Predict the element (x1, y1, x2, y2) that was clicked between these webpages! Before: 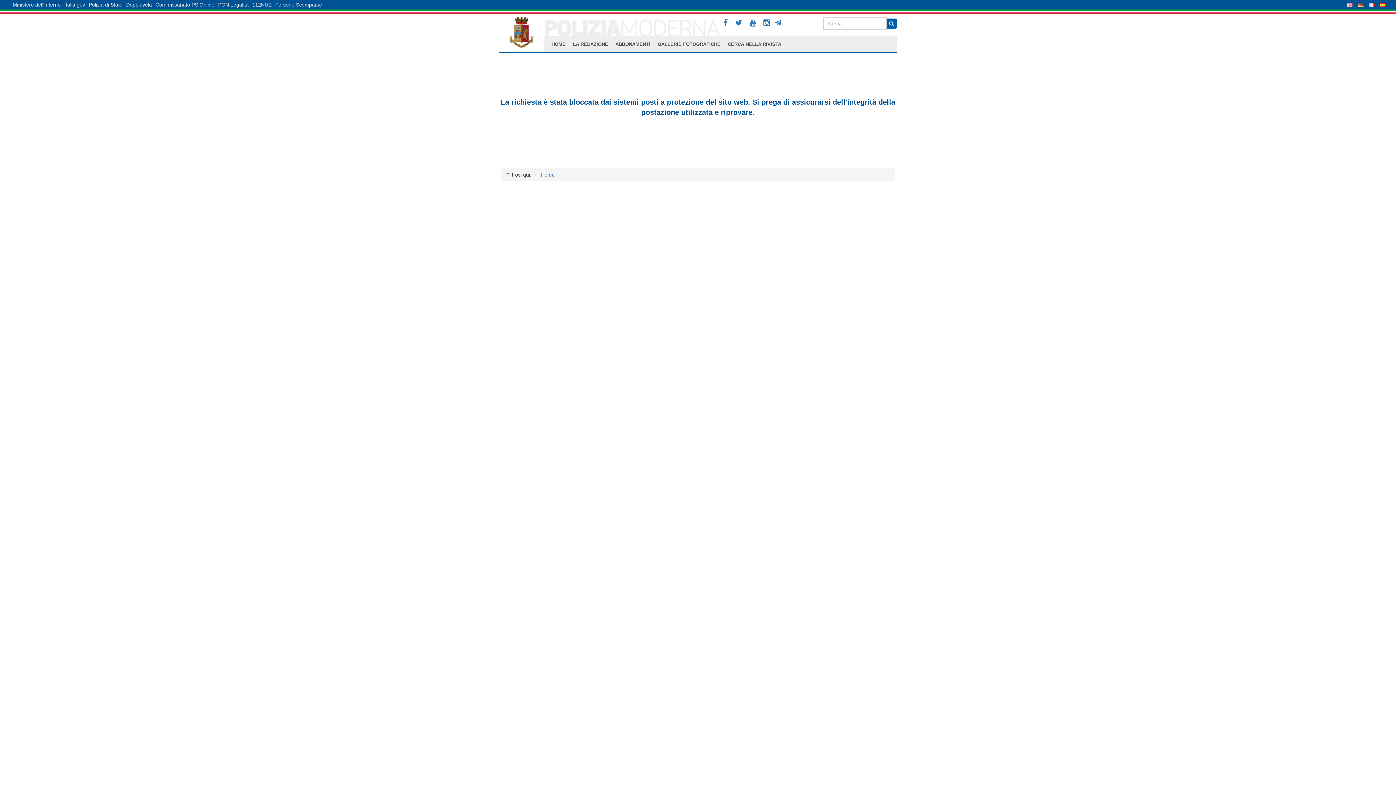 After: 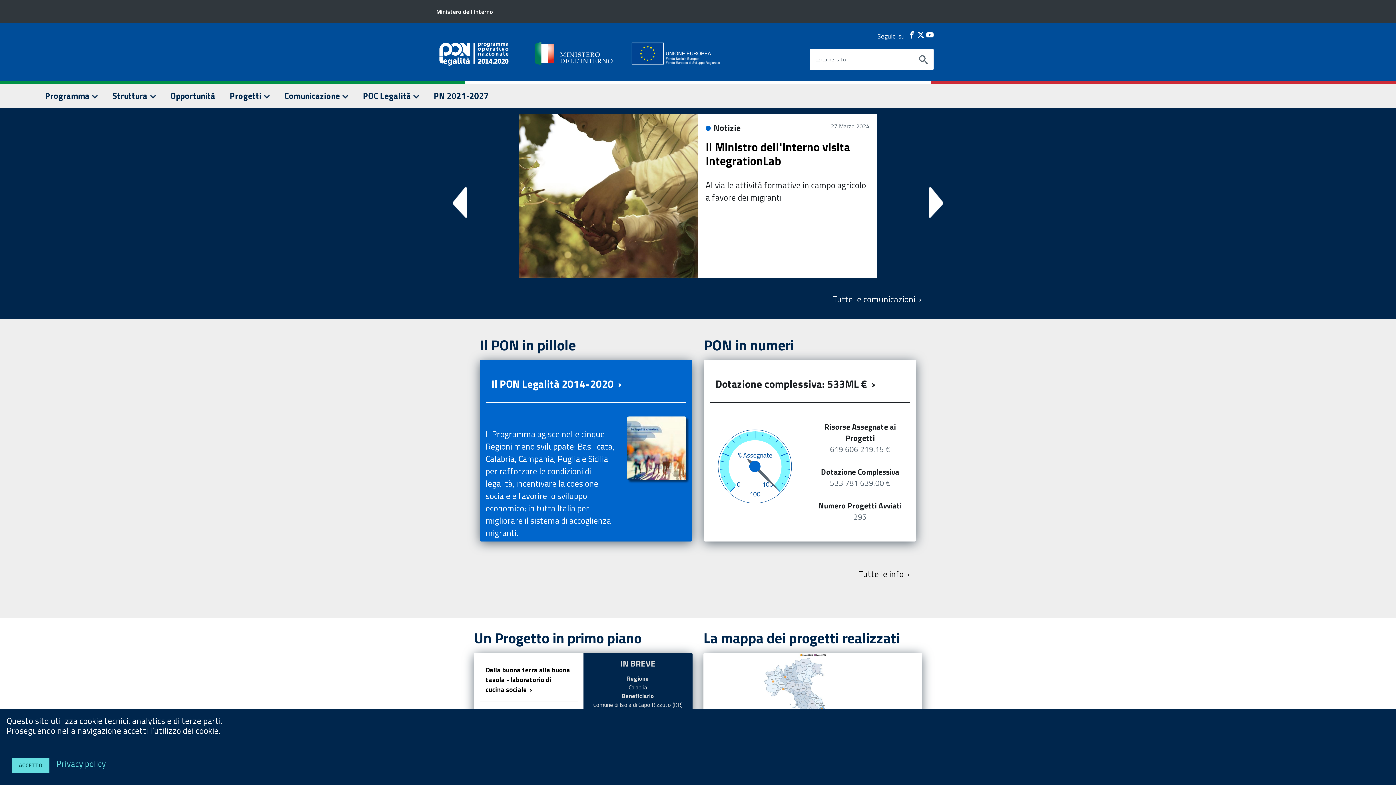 Action: bbox: (216, 0, 250, 9) label: PON Legalità